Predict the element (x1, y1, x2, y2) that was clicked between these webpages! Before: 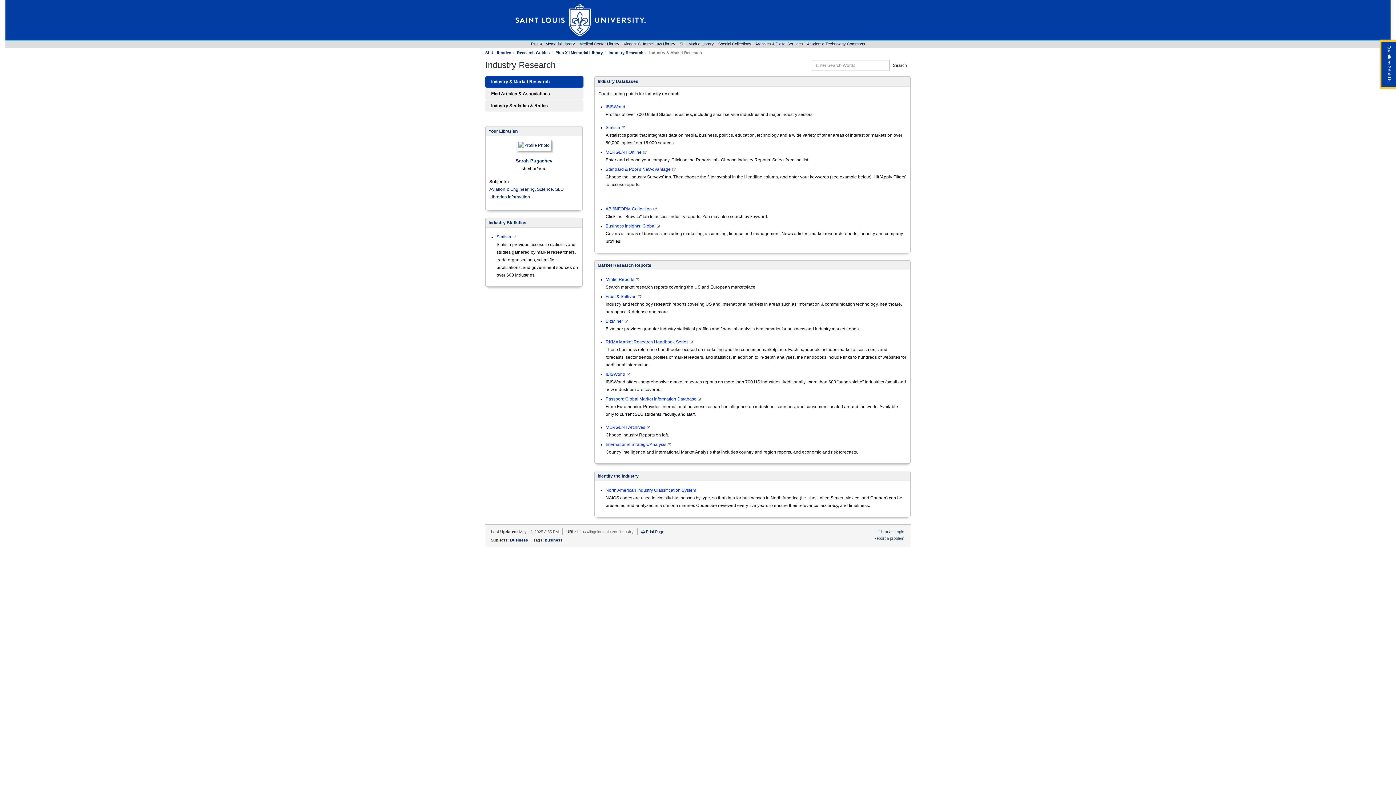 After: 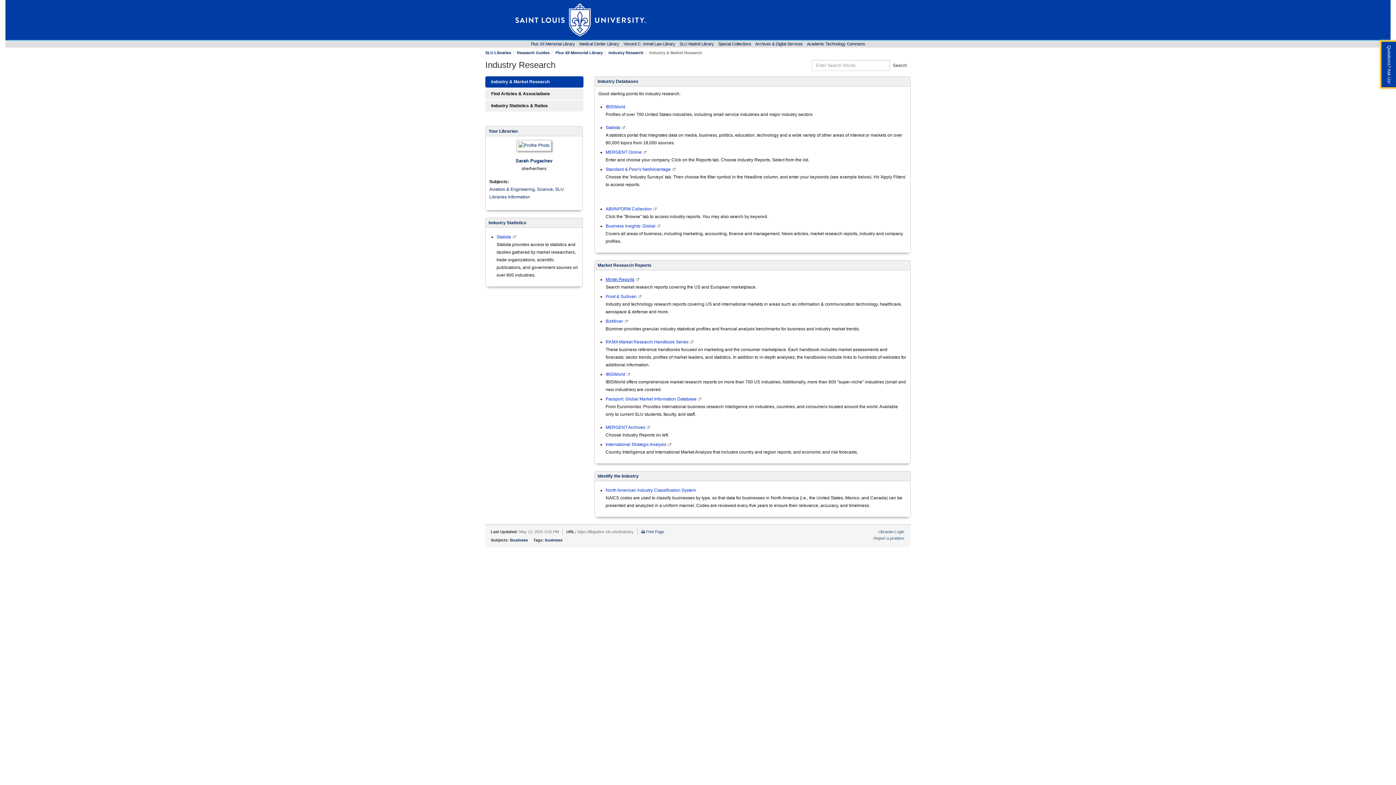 Action: label: Mintel Reports bbox: (605, 277, 634, 282)